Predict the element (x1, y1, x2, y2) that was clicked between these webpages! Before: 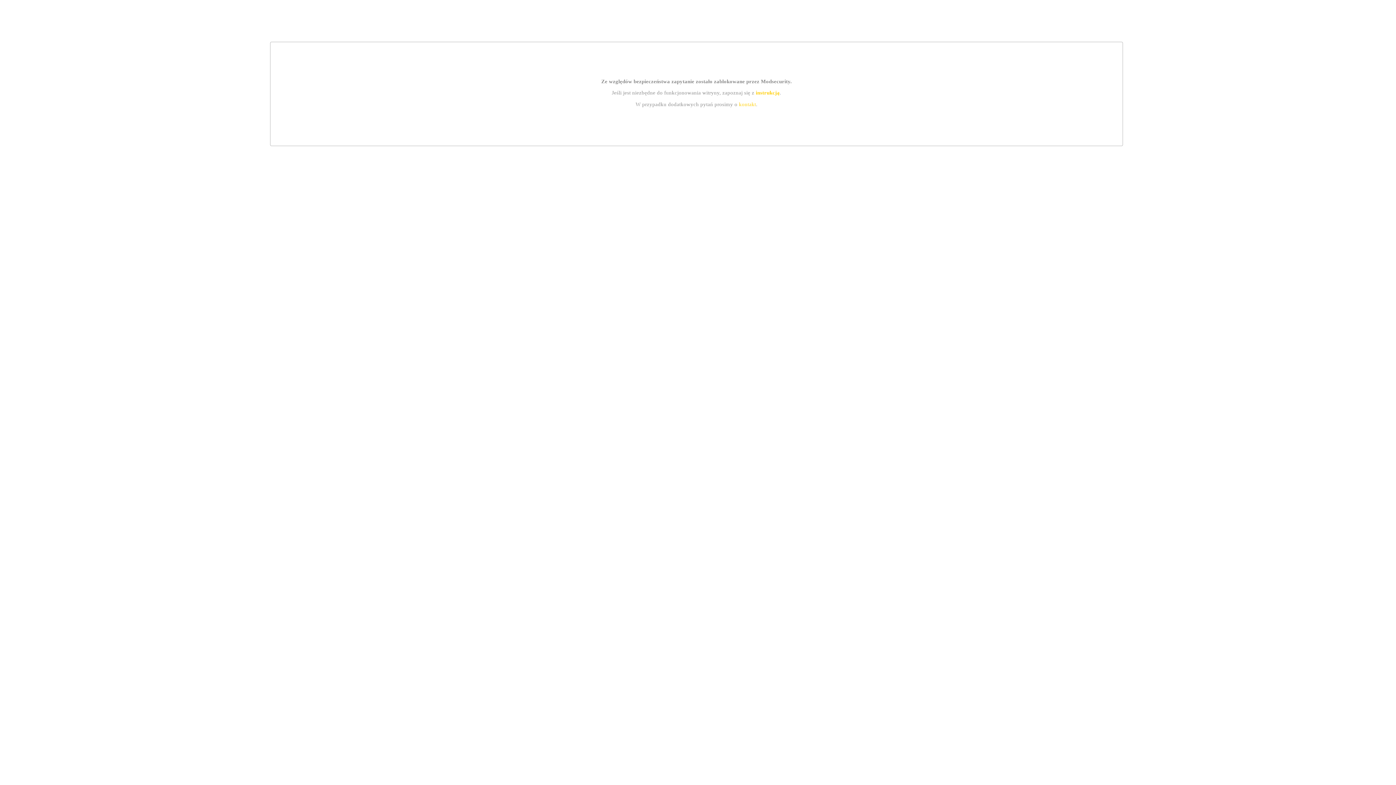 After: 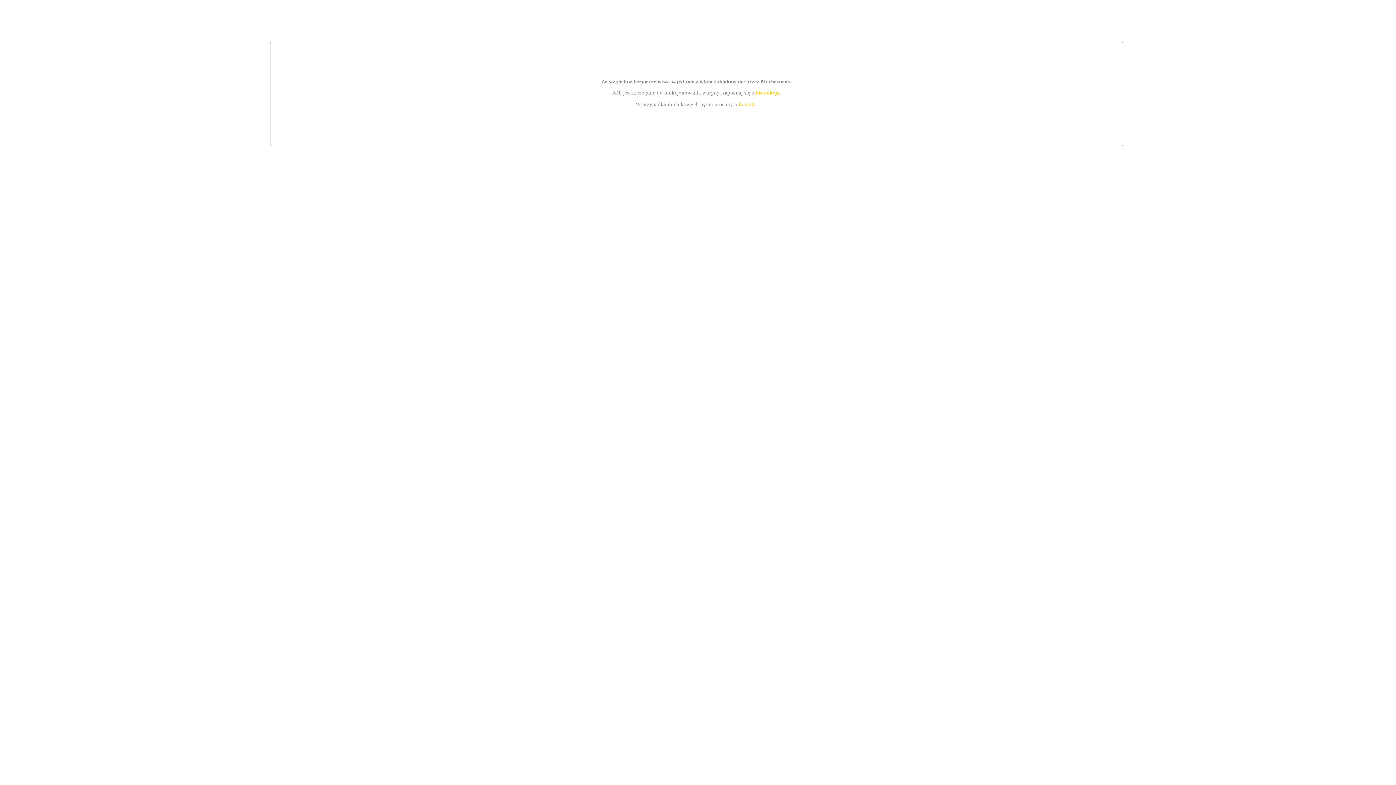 Action: bbox: (739, 101, 756, 107) label: kontakt